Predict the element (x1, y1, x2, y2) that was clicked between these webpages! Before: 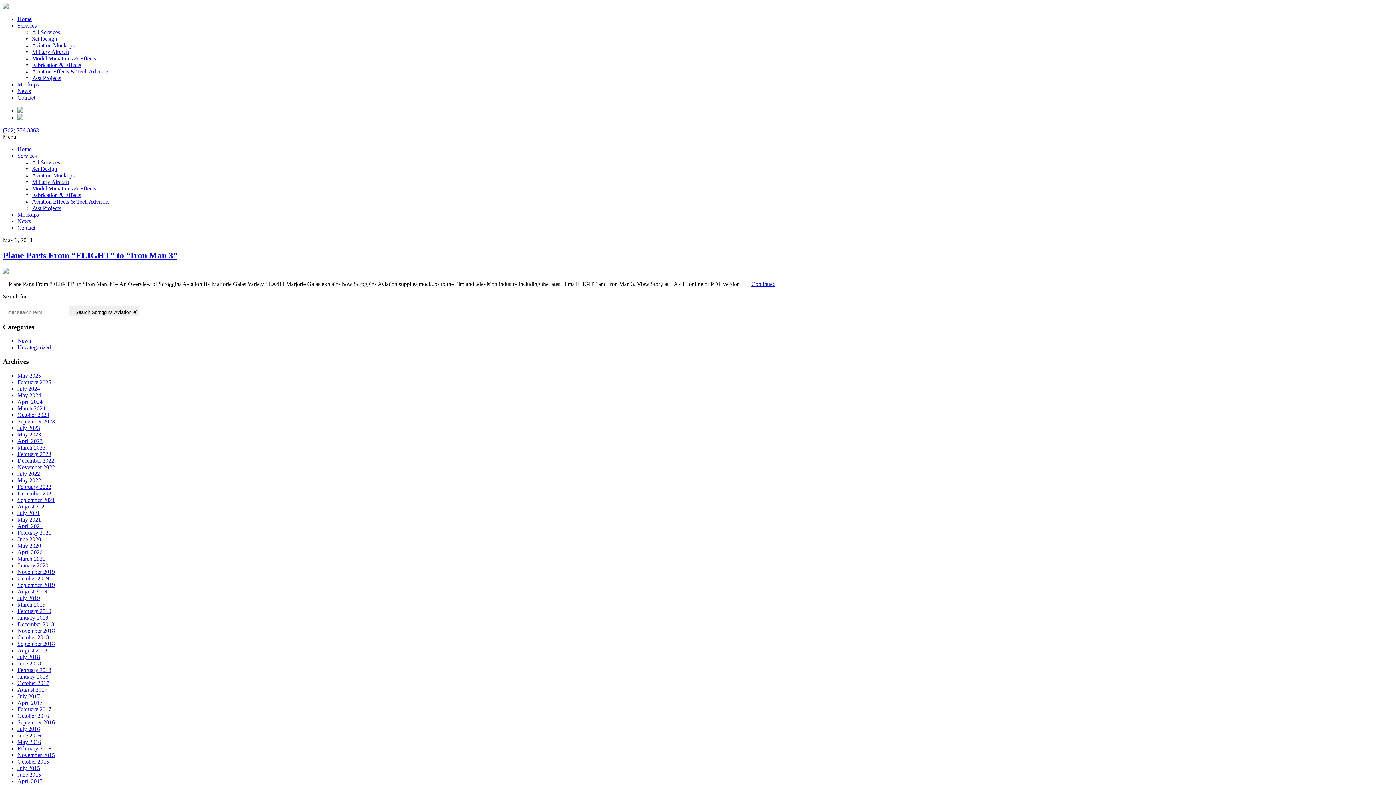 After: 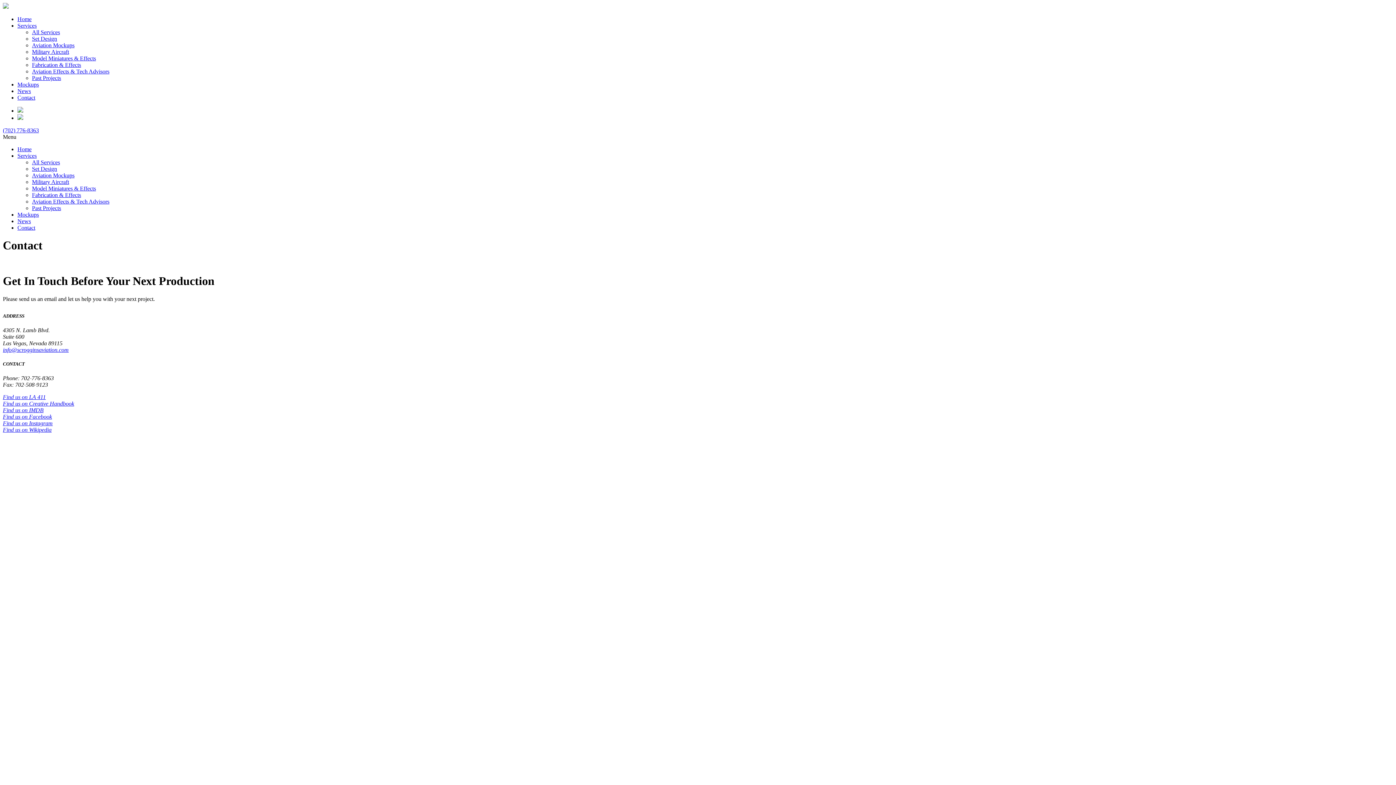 Action: label: Contact bbox: (17, 94, 35, 100)